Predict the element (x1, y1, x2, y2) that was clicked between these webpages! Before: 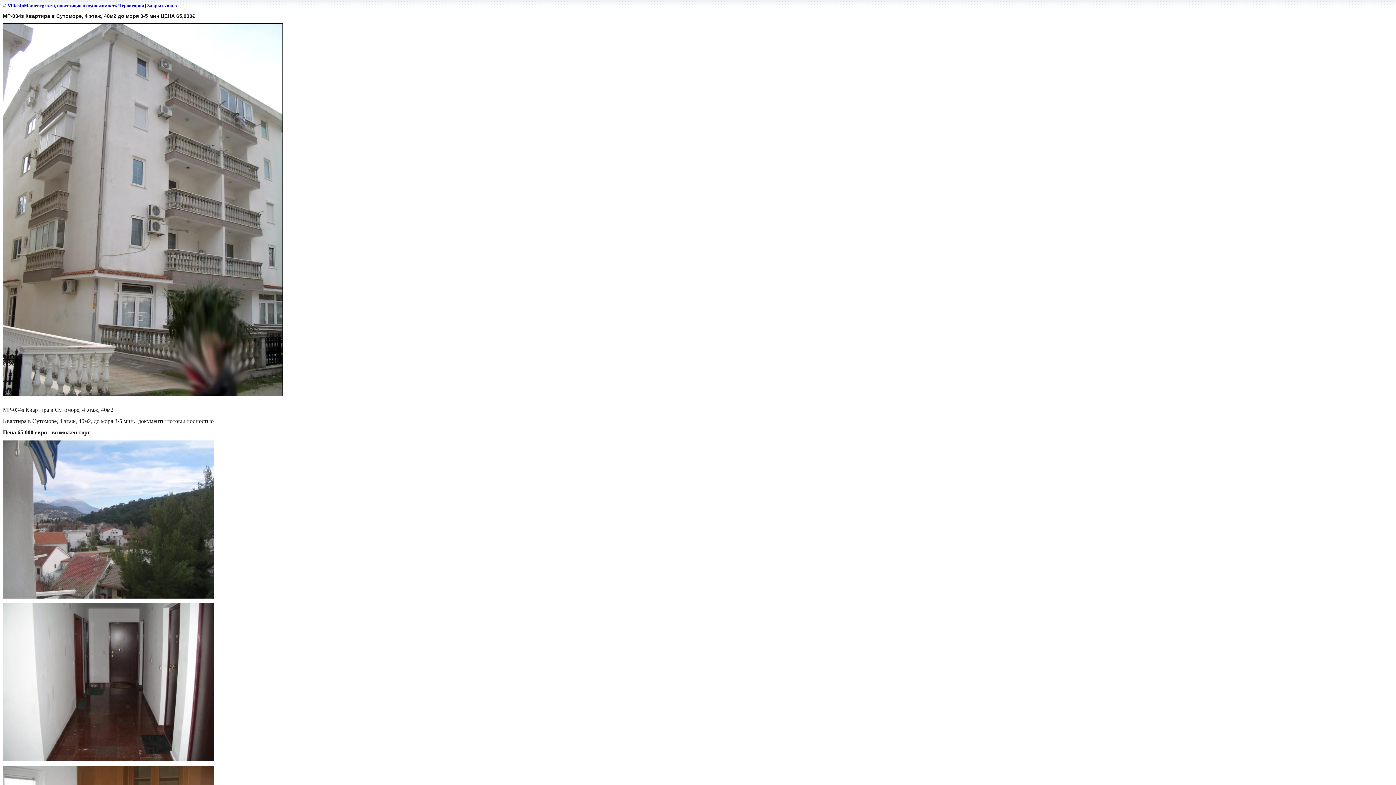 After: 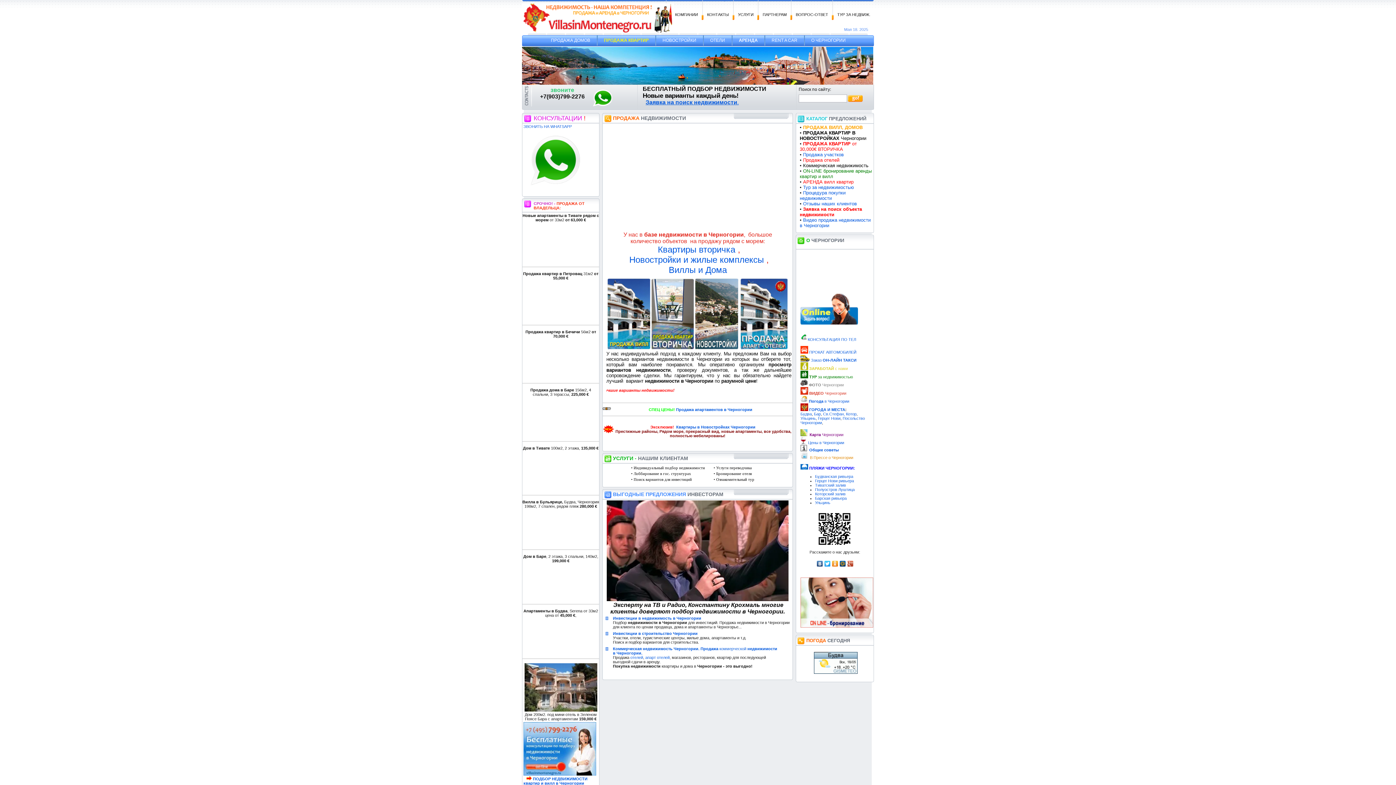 Action: label: VillasInMontenegro.ru, инвестиции в недвижимость Черногории bbox: (7, 2, 144, 8)